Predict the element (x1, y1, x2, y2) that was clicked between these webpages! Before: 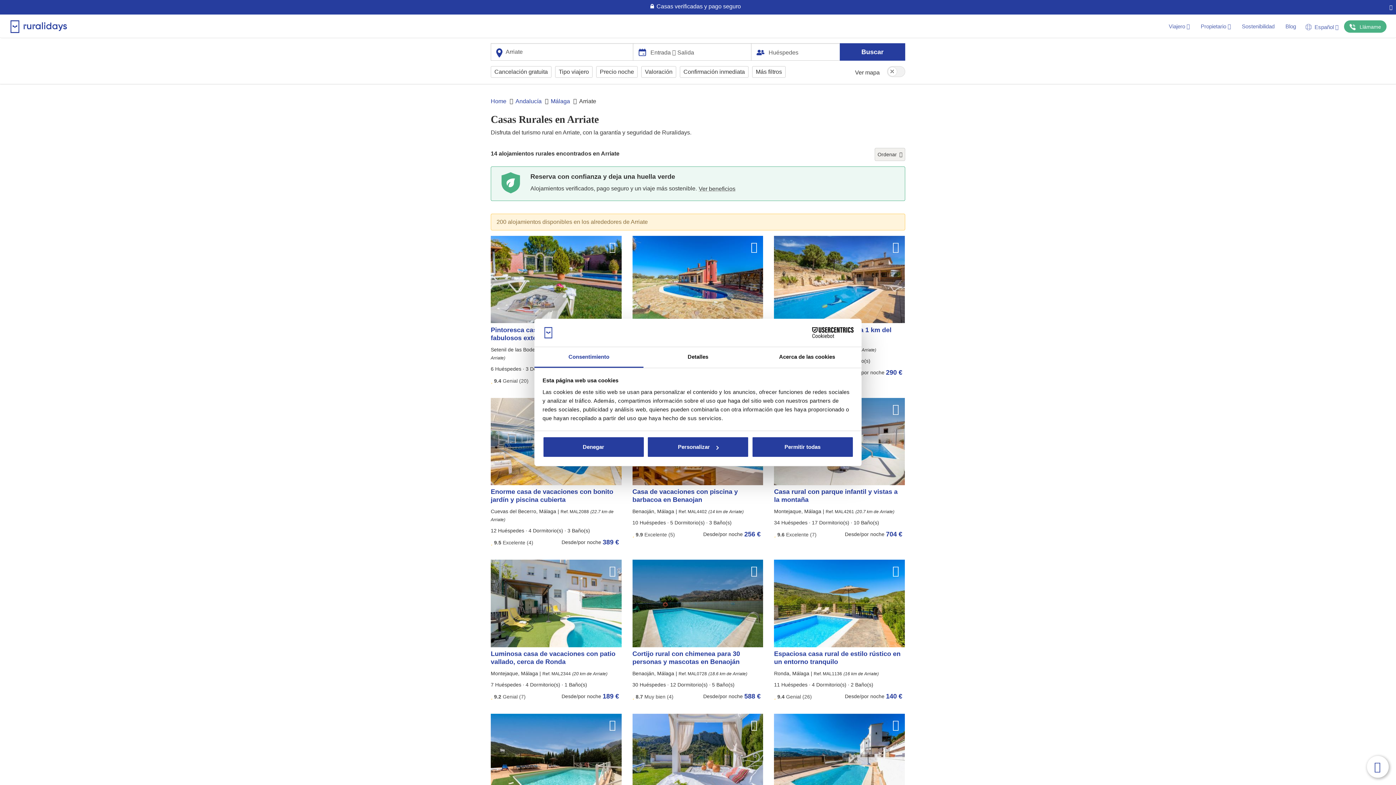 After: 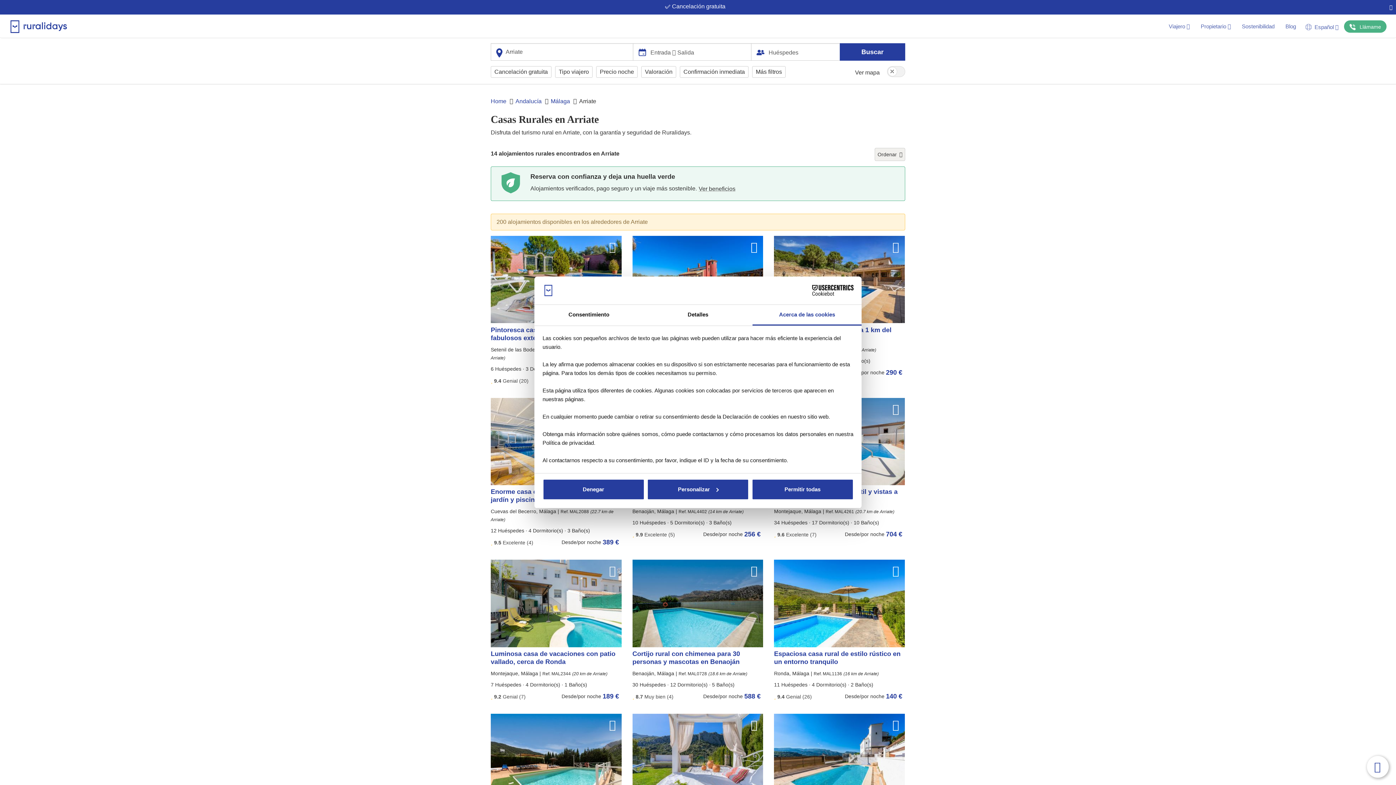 Action: bbox: (752, 347, 861, 367) label: Acerca de las cookies